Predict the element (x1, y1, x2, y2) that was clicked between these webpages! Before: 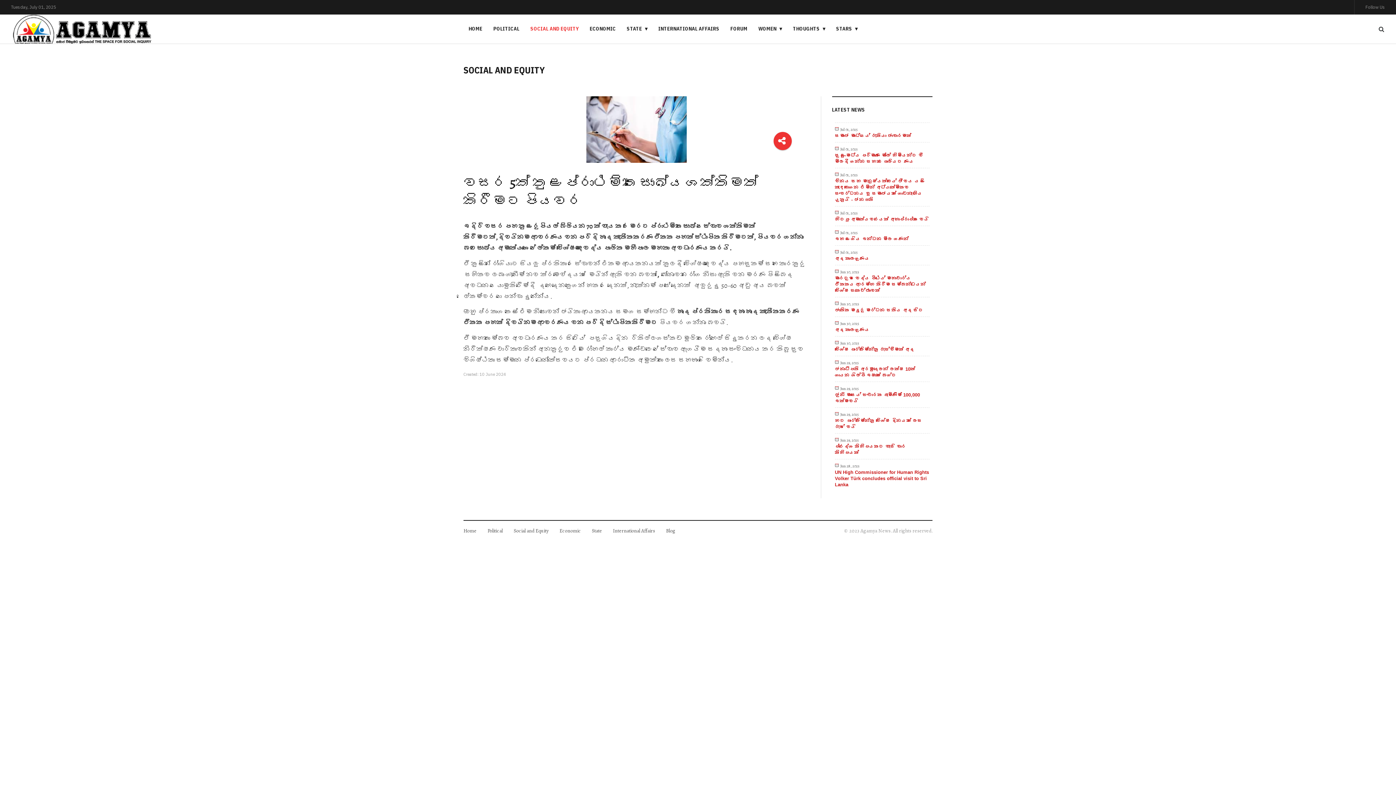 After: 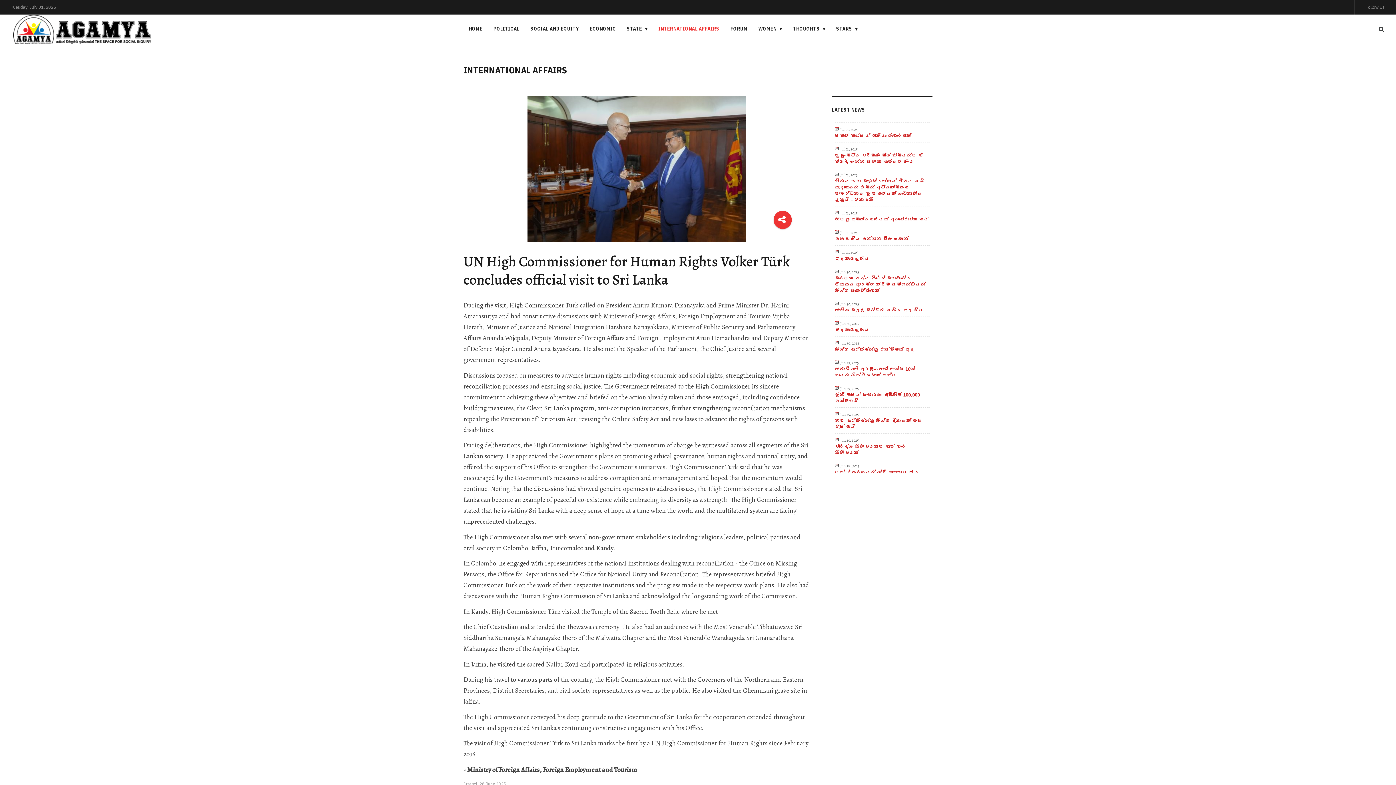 Action: label: UN High Commissioner for Human Rights Volker Türk concludes official visit to Sri Lanka bbox: (835, 469, 929, 487)